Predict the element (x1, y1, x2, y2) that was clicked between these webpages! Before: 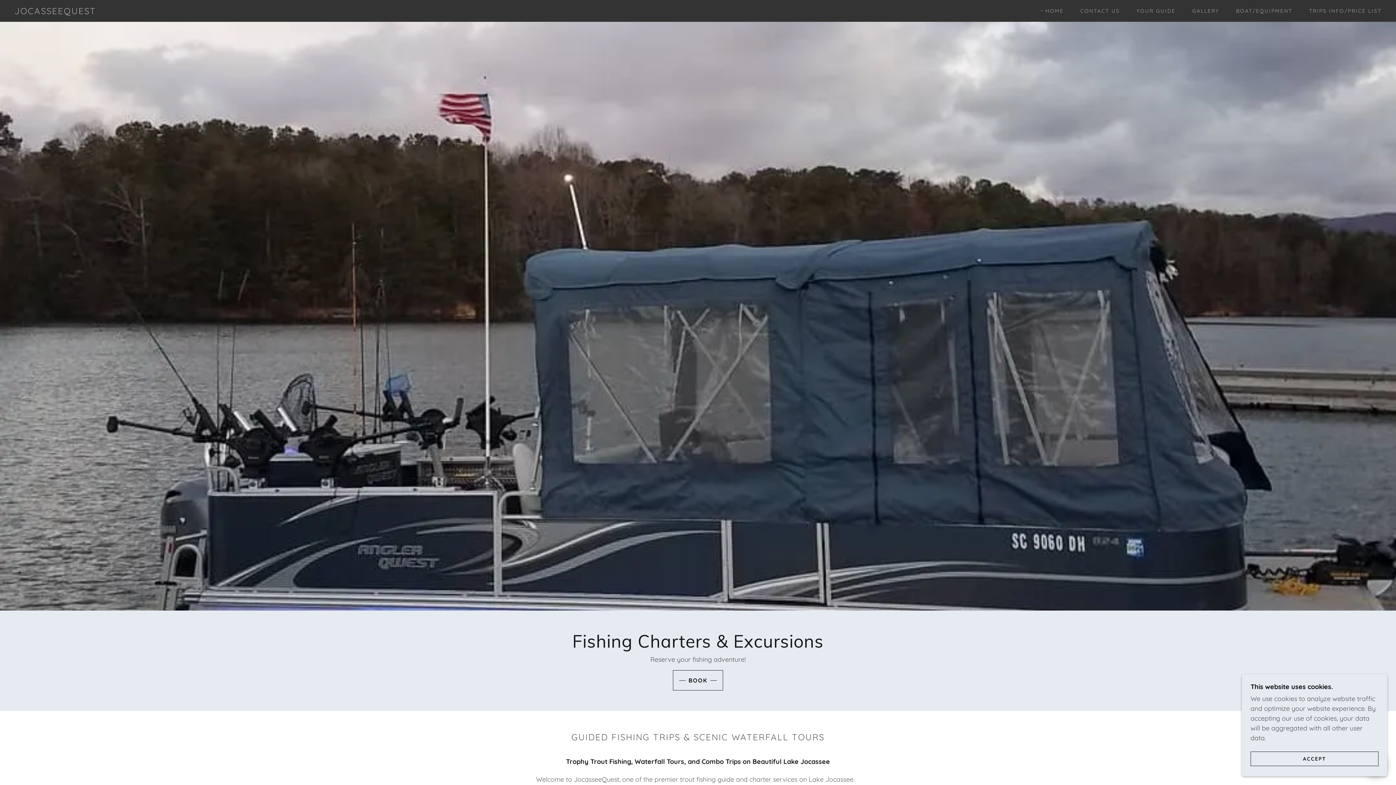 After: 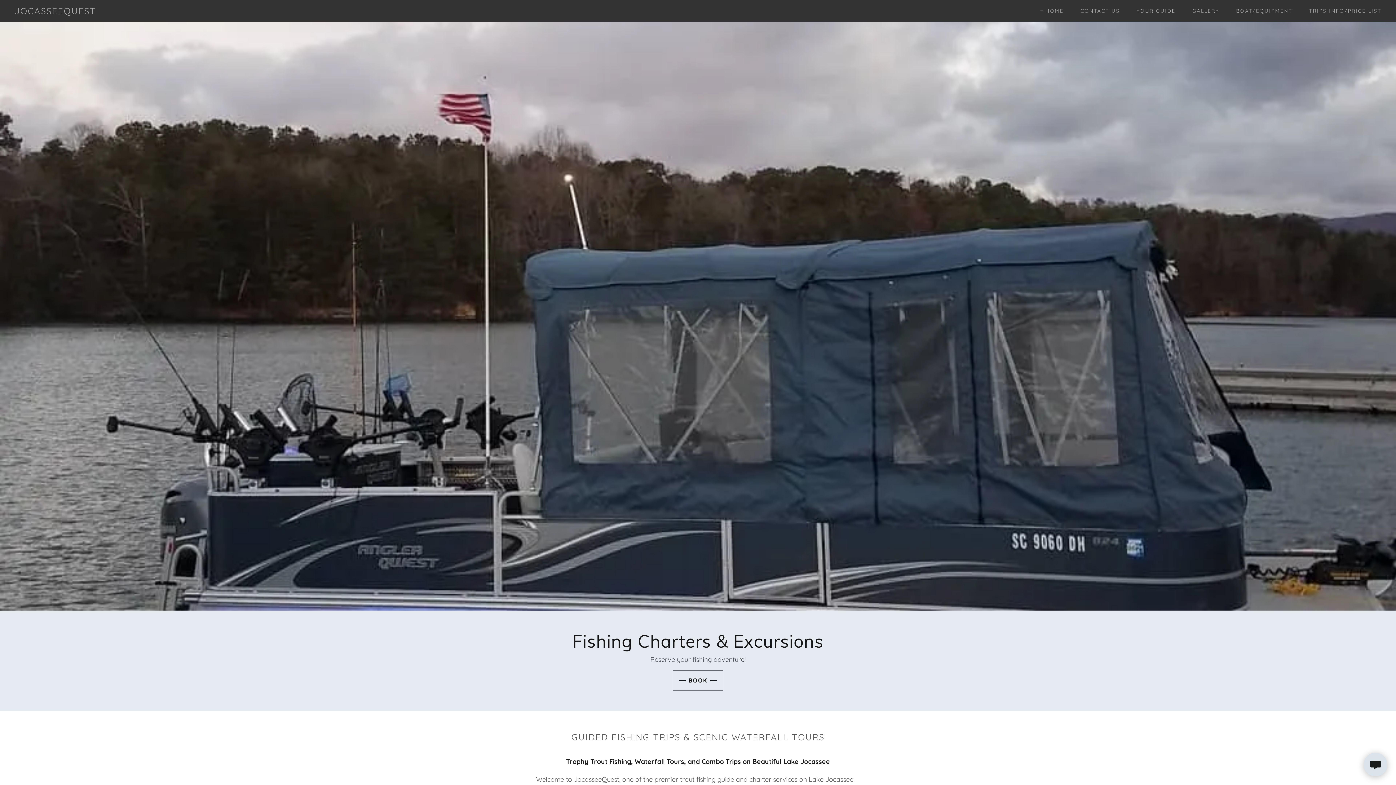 Action: bbox: (1250, 752, 1378, 766) label: ACCEPT